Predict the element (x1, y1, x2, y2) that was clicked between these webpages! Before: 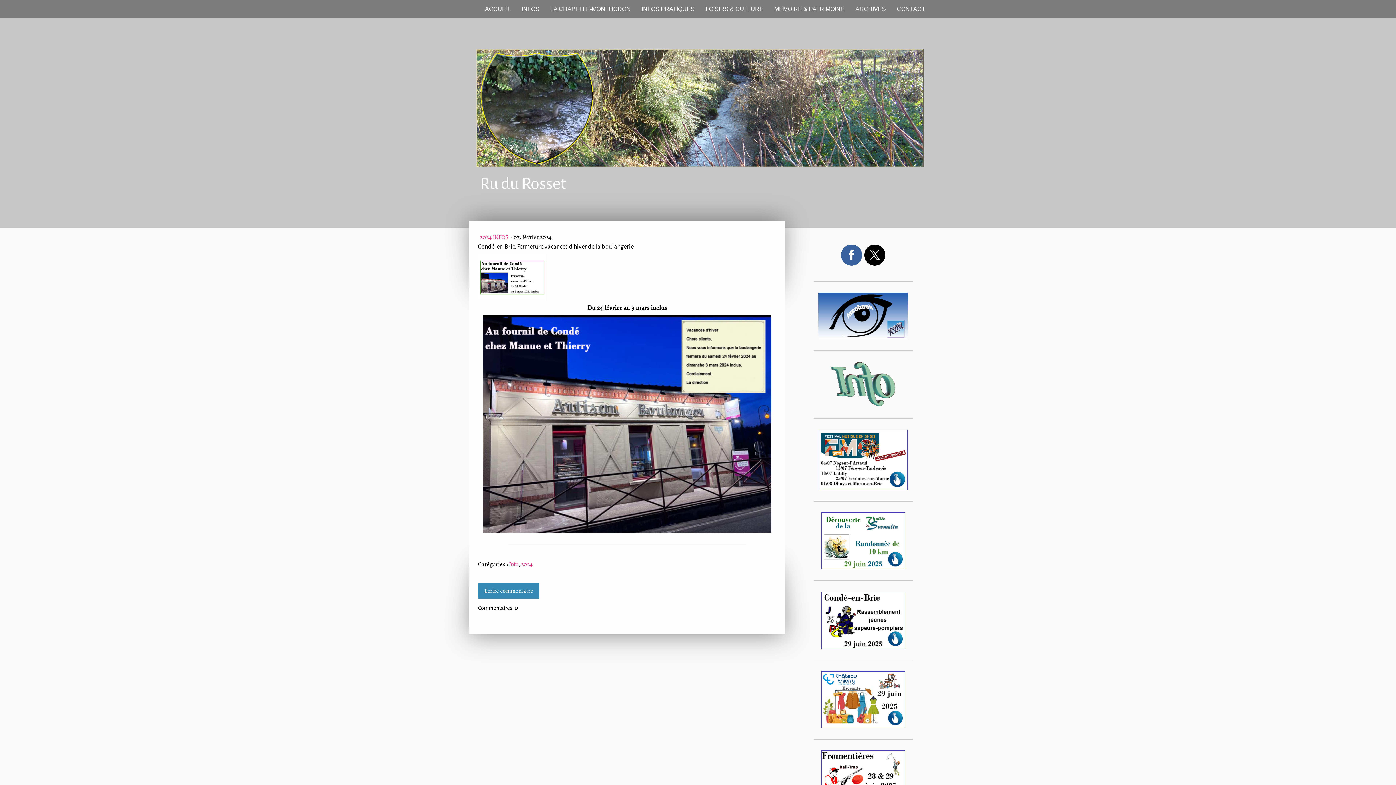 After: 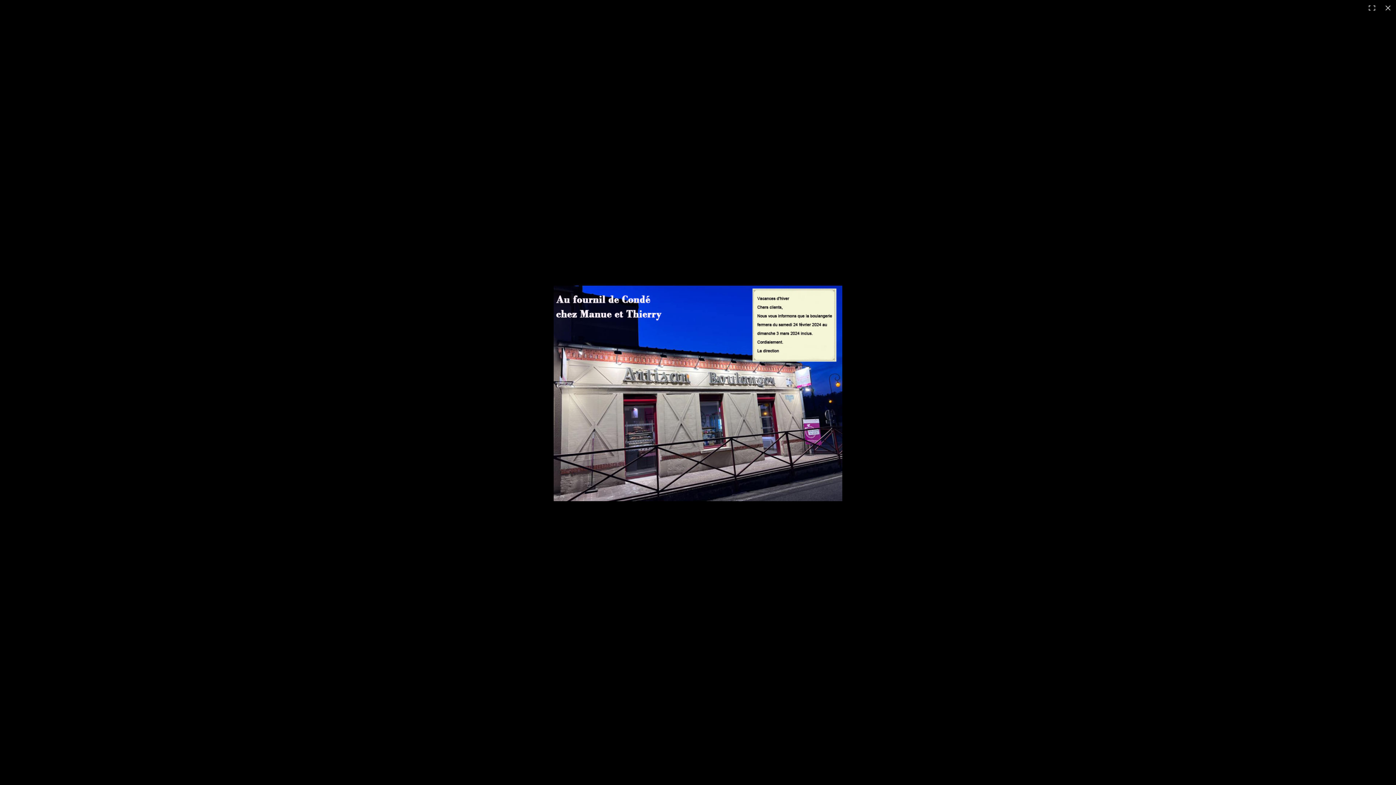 Action: bbox: (482, 315, 771, 323)